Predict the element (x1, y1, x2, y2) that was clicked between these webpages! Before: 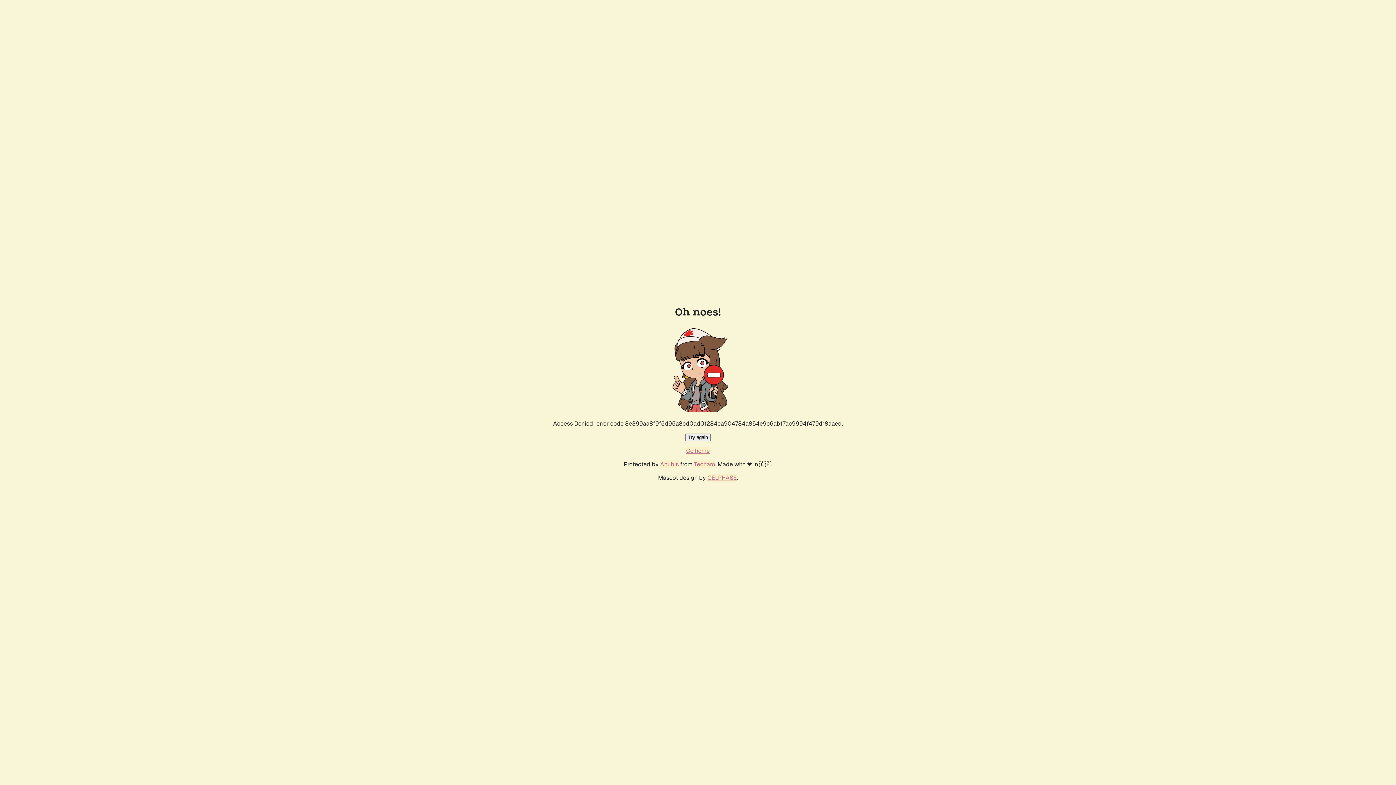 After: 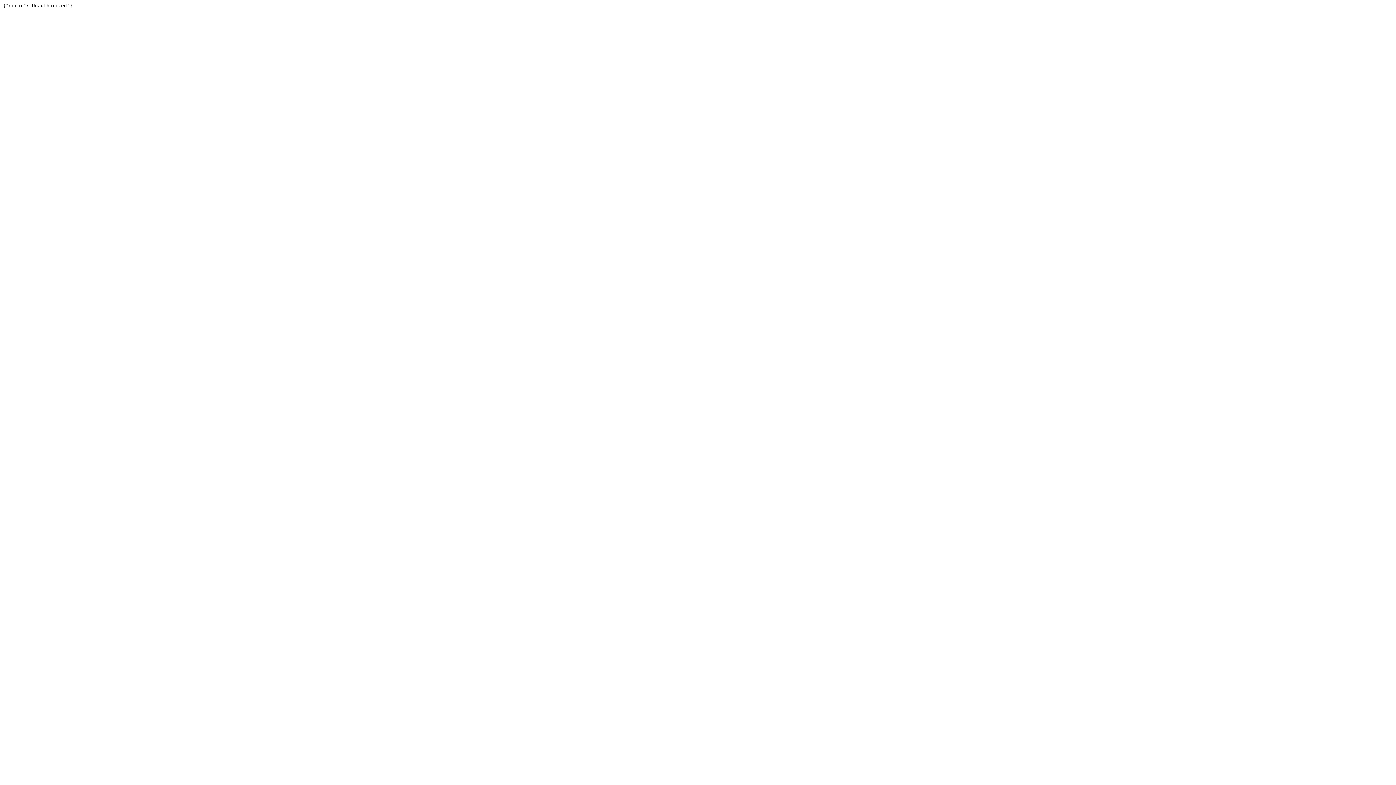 Action: bbox: (694, 460, 715, 468) label: Techaro